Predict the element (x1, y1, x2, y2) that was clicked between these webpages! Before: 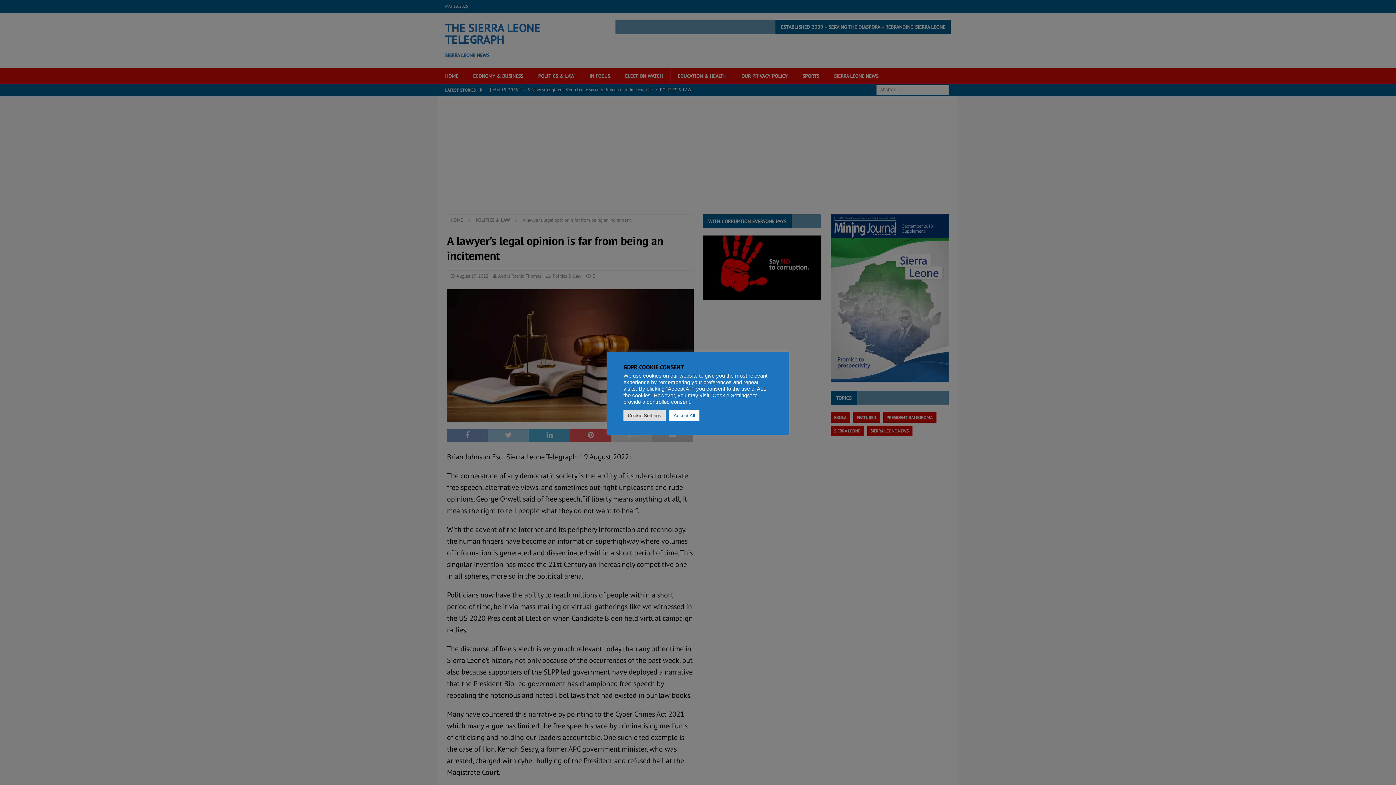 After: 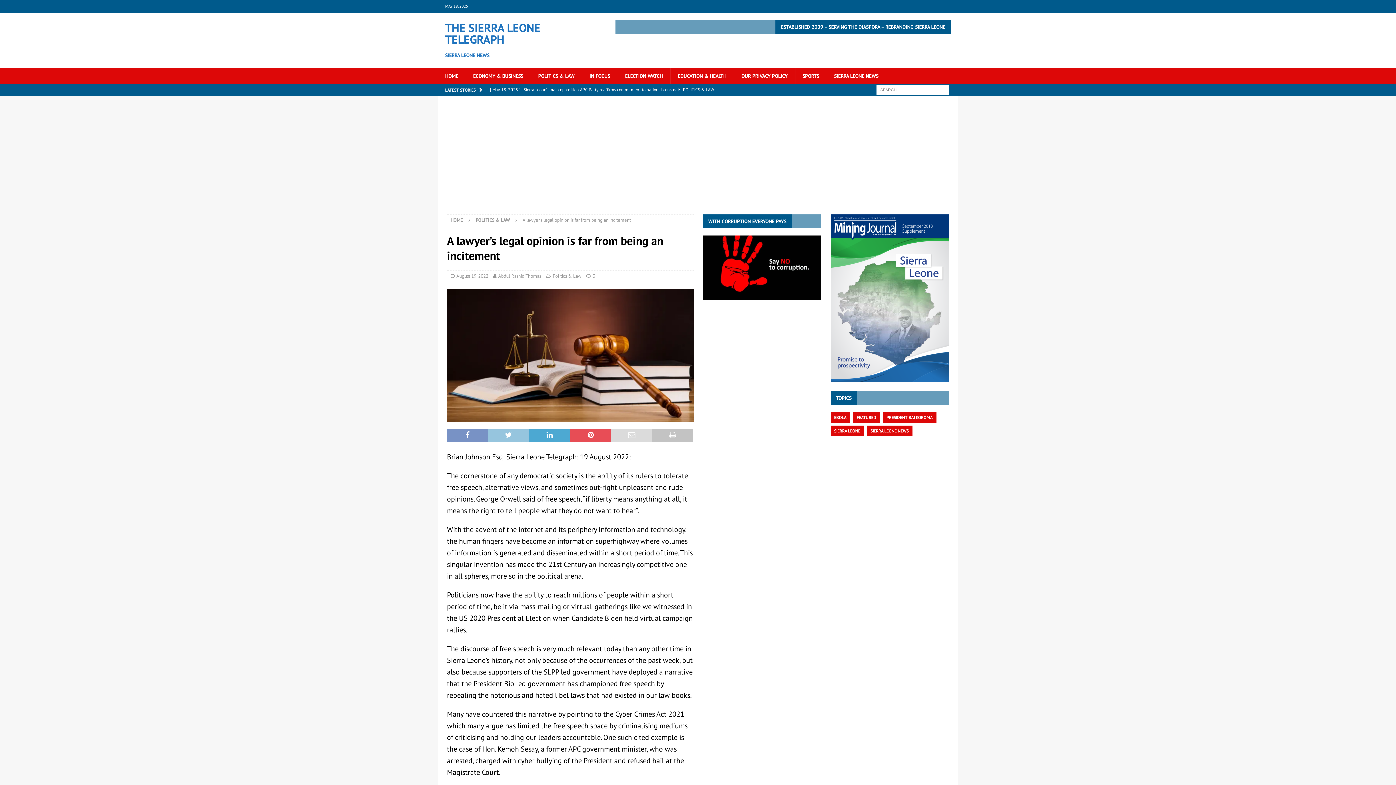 Action: bbox: (669, 410, 699, 421) label: Accept All